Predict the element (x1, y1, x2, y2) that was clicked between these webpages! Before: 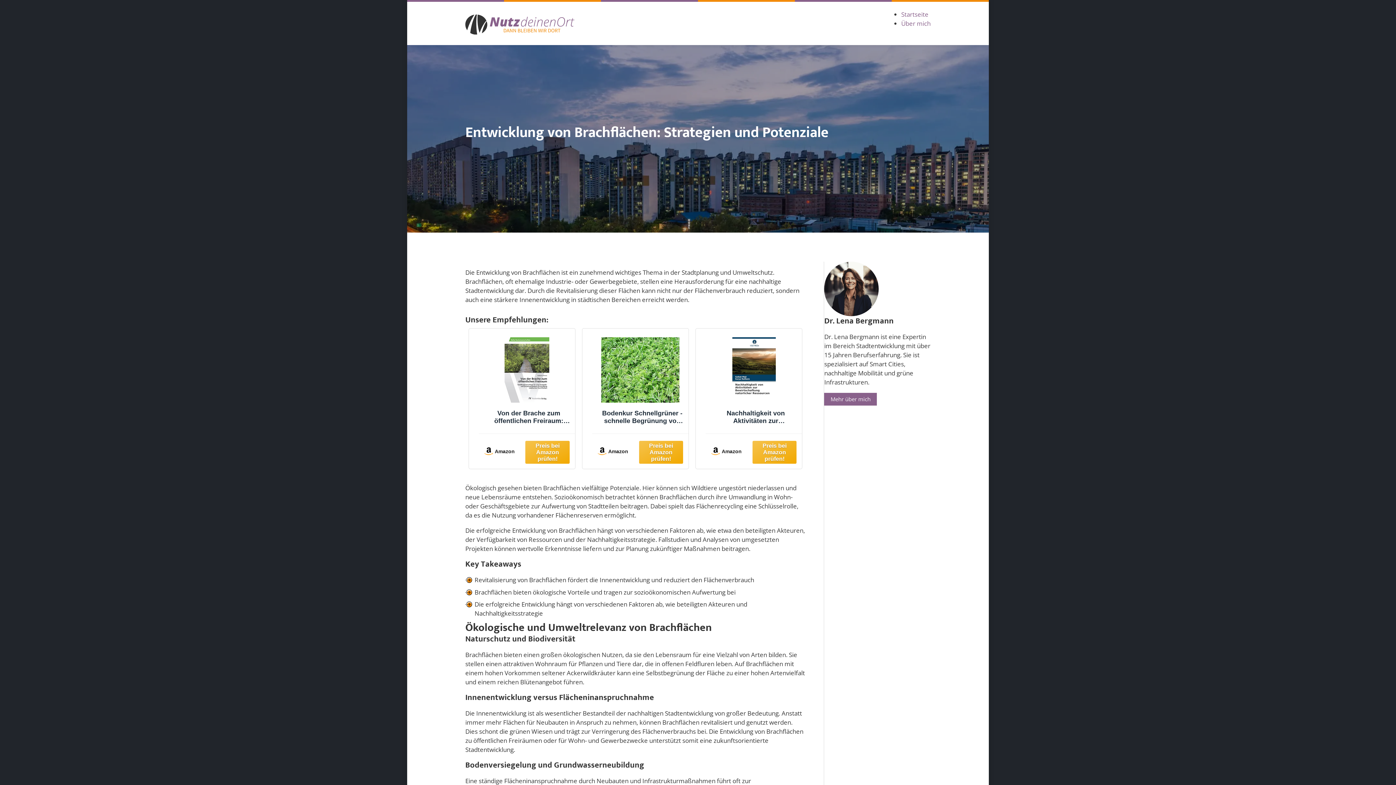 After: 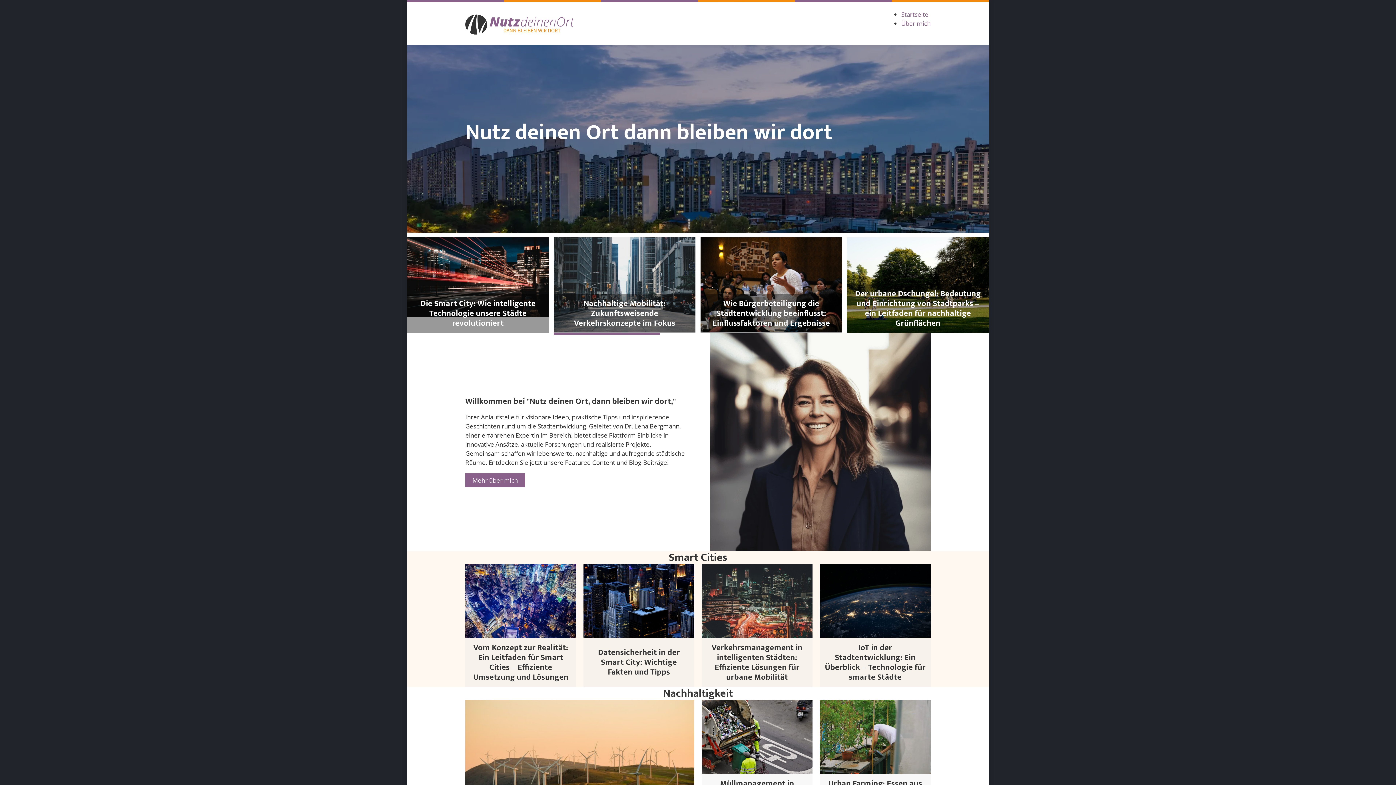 Action: label: Home bbox: (465, 14, 574, 32)